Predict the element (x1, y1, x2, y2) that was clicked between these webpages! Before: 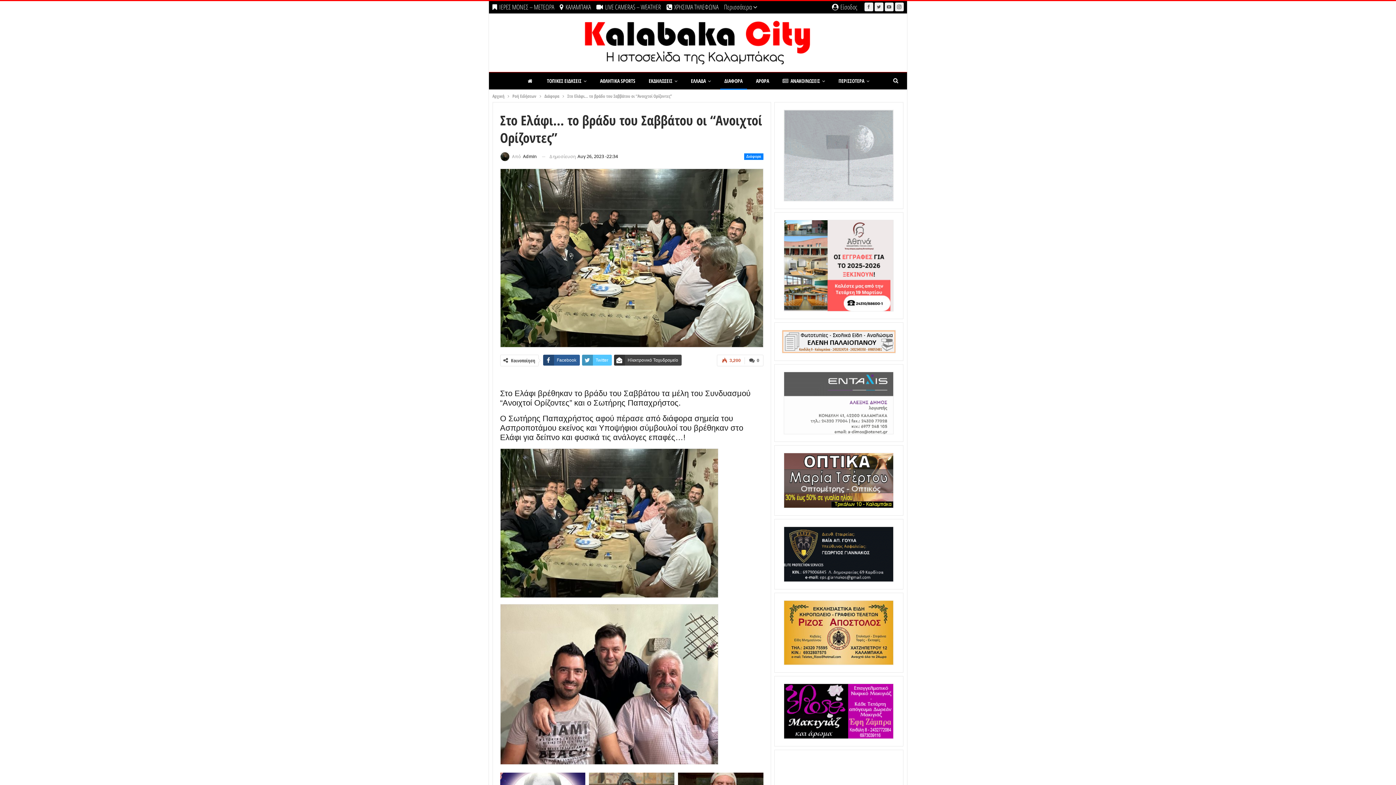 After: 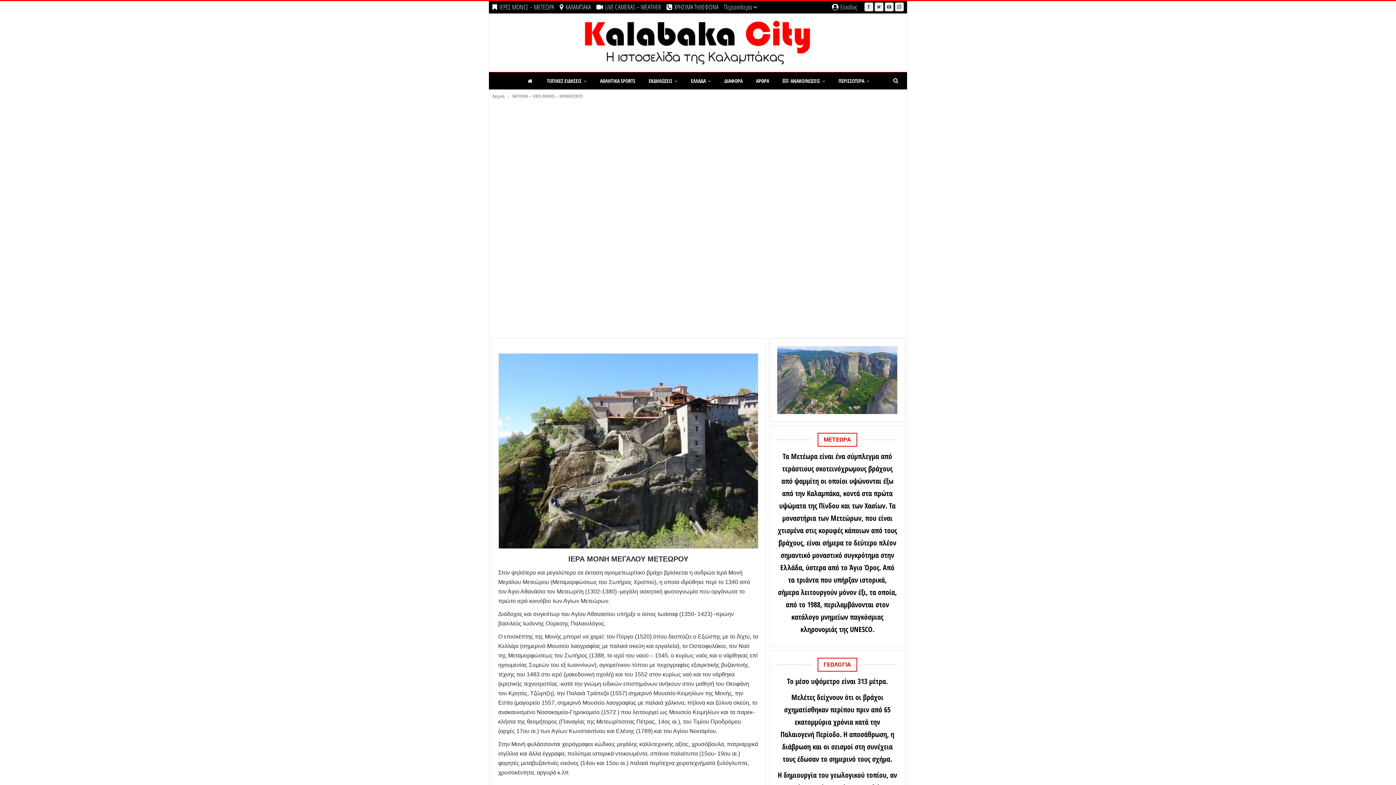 Action: label: ΙΕΡΕΣ ΜΟΝΕΣ – ΜΕΤΕΩΡΑ bbox: (492, 2, 554, 11)